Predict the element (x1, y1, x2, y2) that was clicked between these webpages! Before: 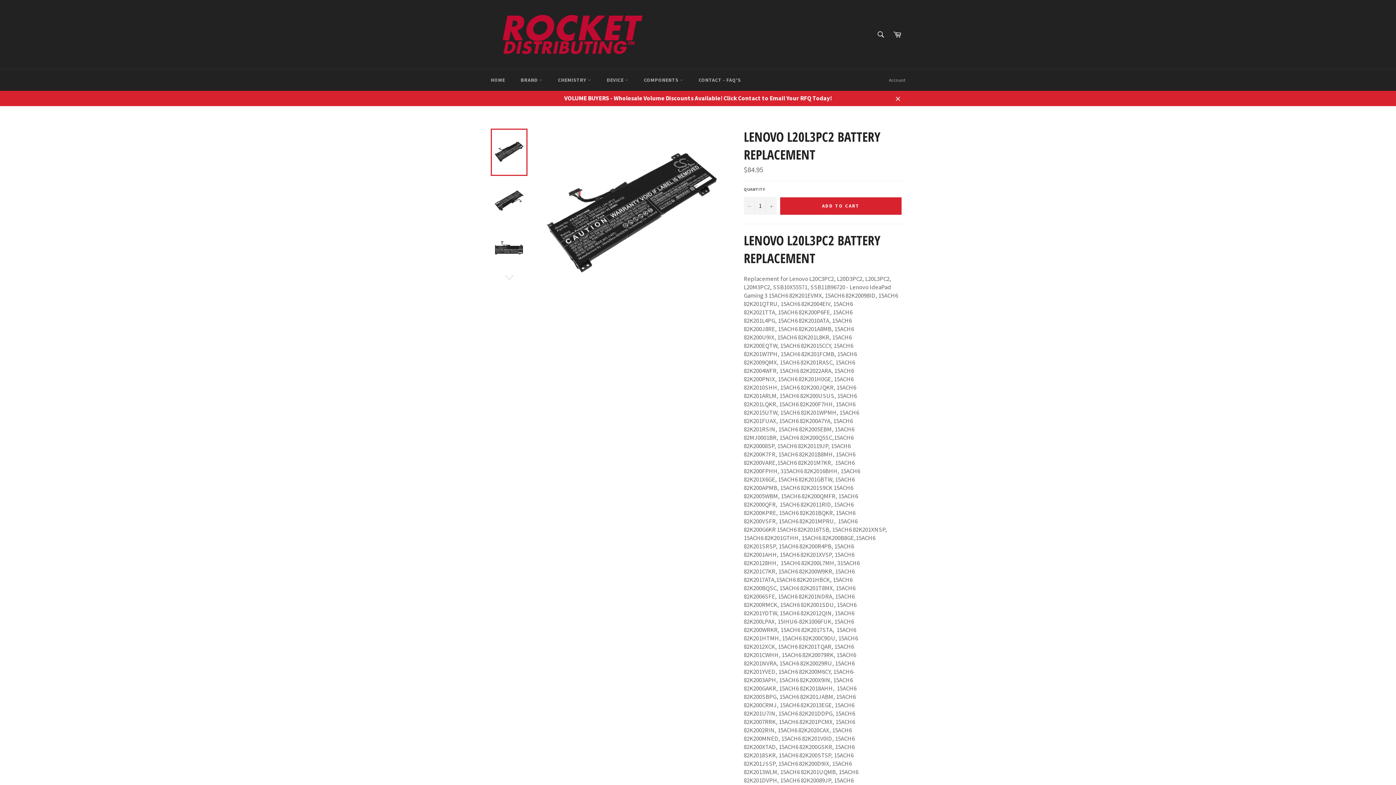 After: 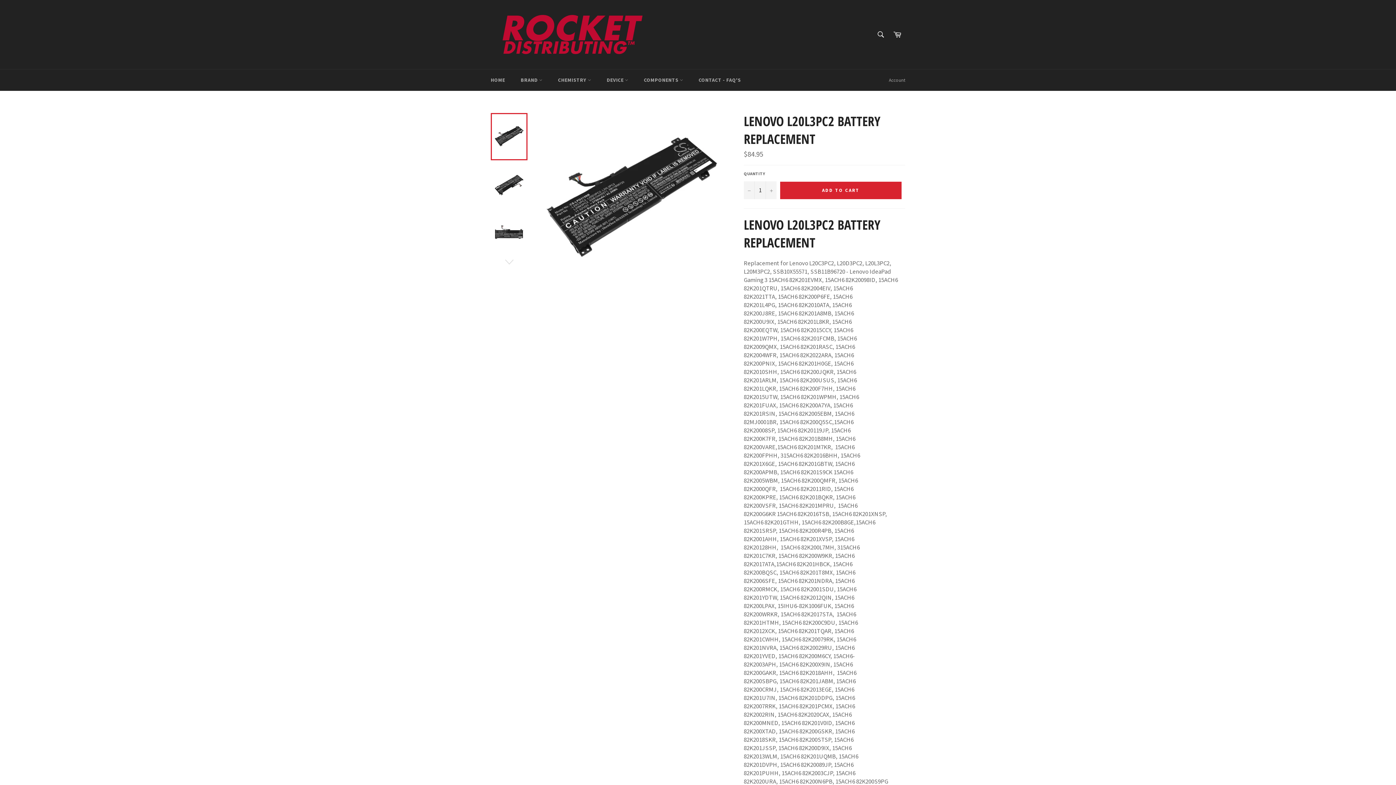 Action: label: Close bbox: (890, 90, 905, 106)